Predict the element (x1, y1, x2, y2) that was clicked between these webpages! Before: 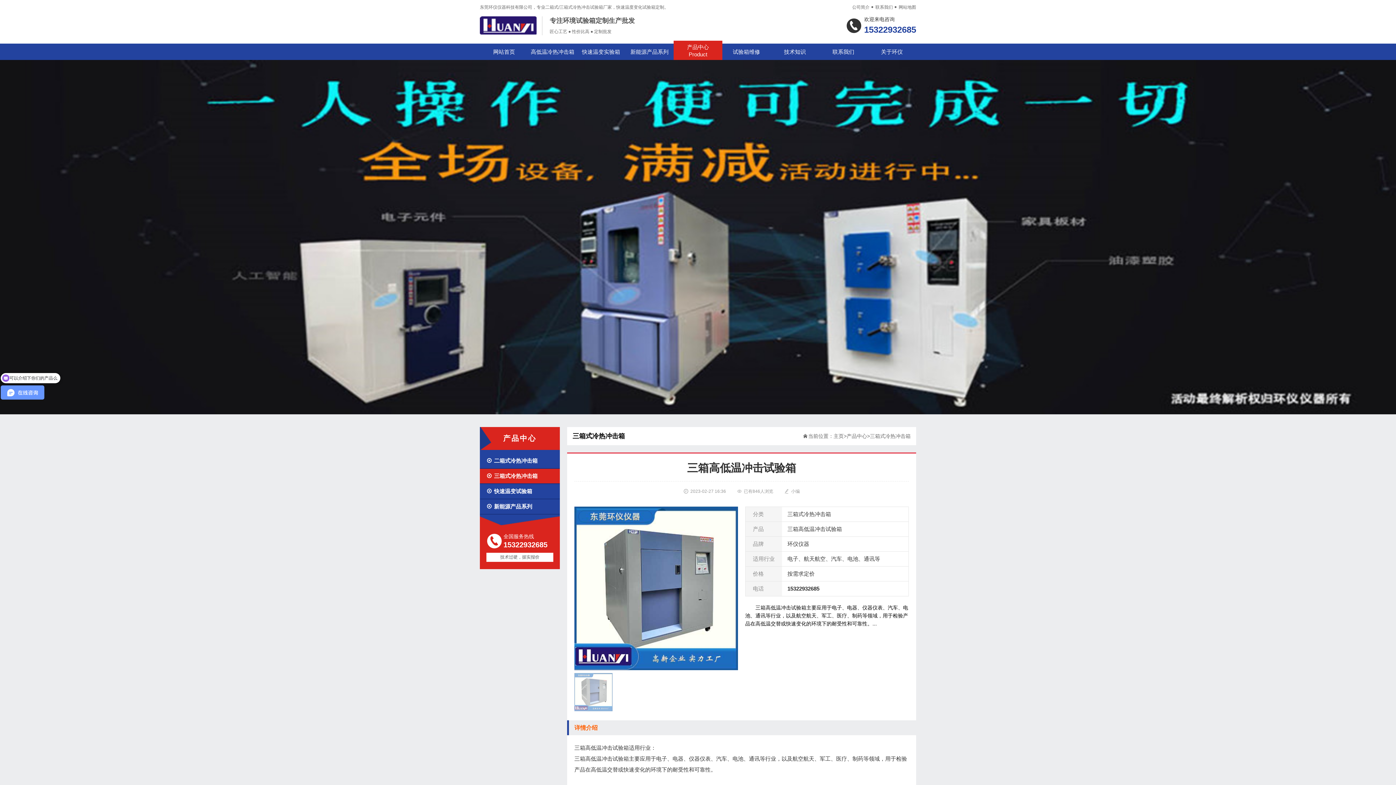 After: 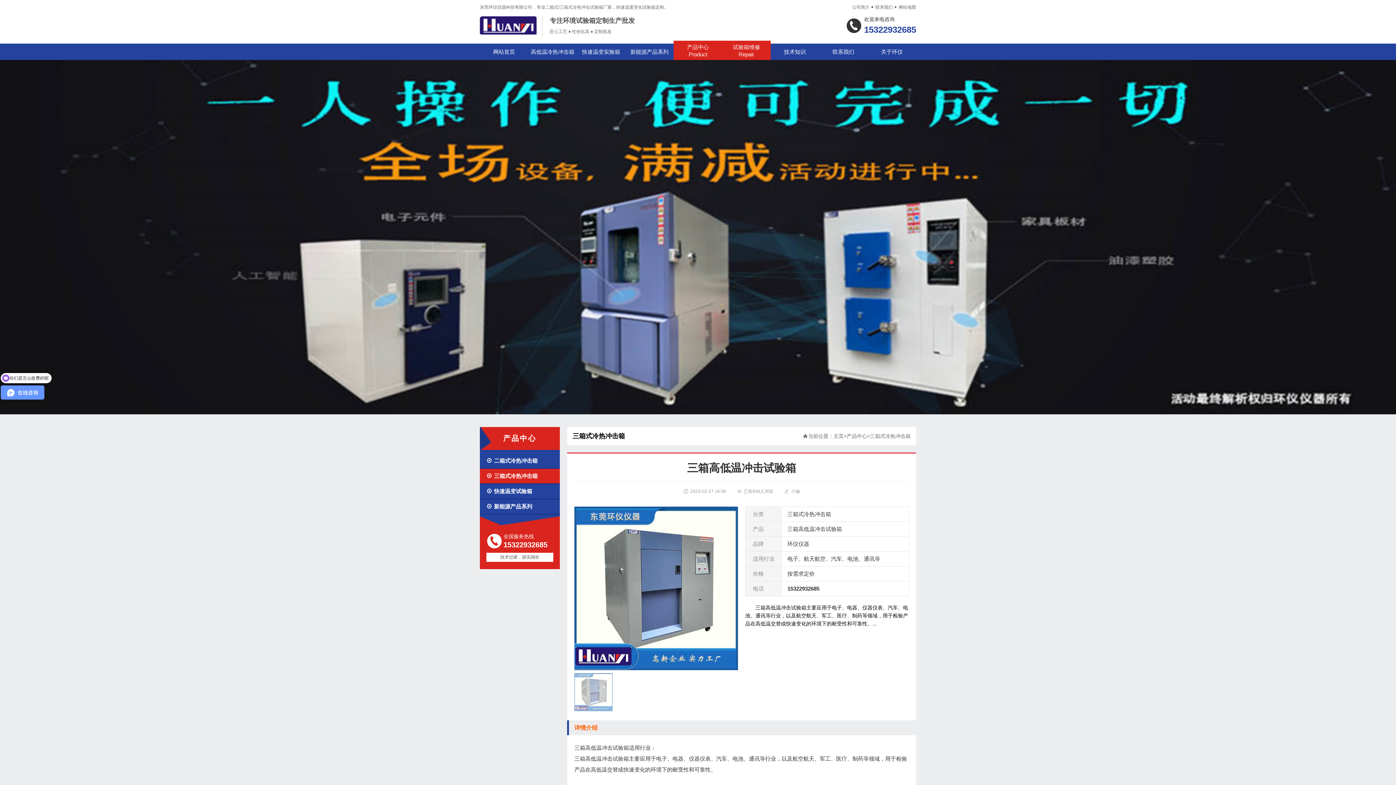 Action: bbox: (722, 43, 770, 60) label: 试验箱维修